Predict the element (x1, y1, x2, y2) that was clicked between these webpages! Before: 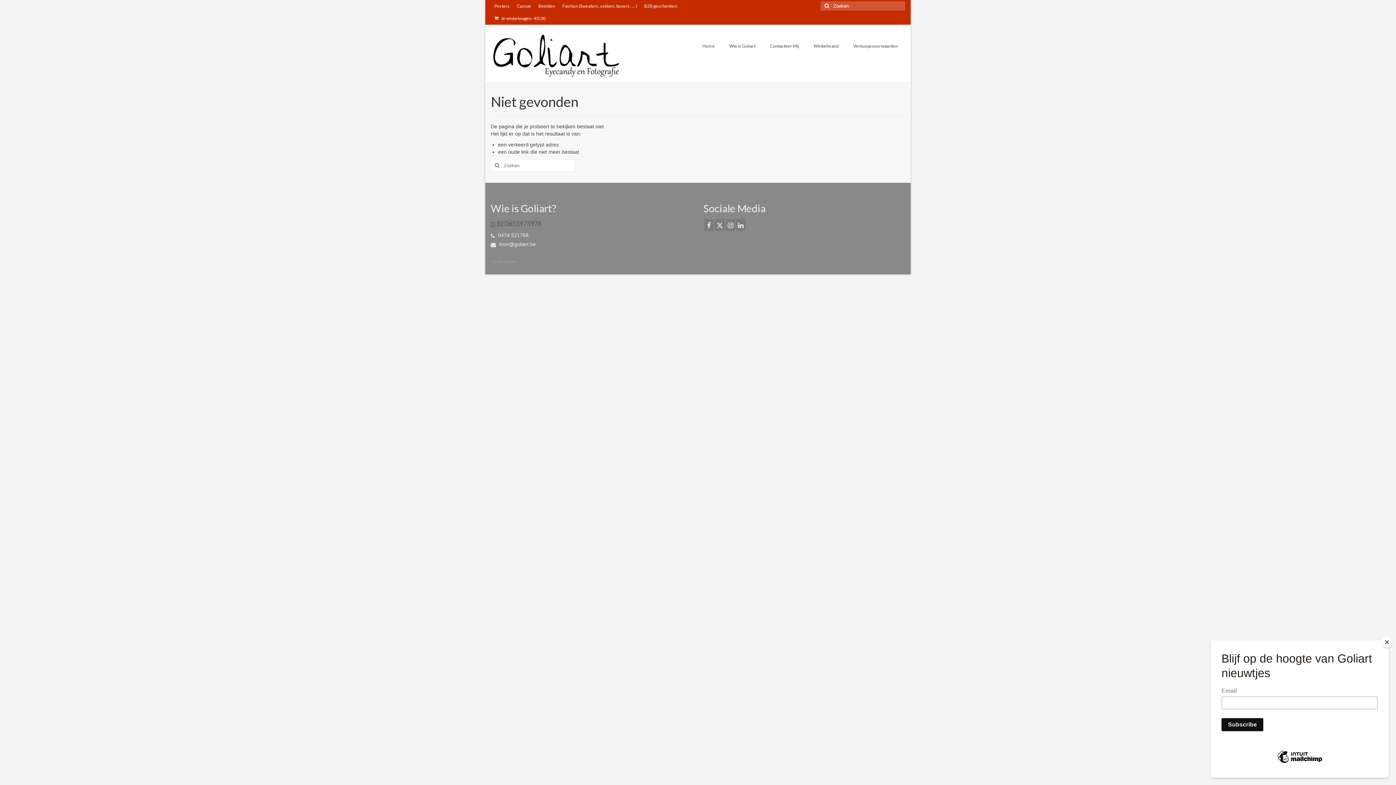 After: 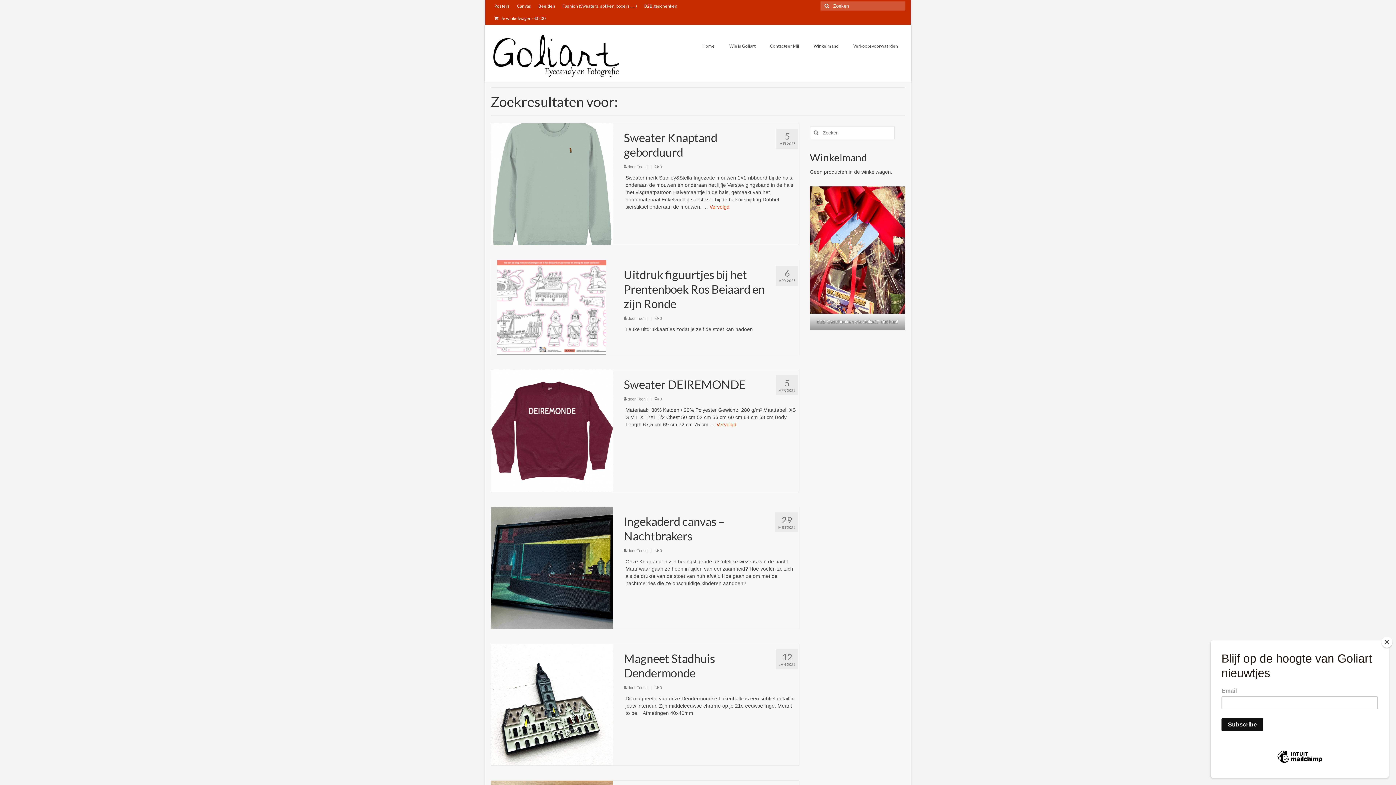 Action: bbox: (820, 1, 831, 10)